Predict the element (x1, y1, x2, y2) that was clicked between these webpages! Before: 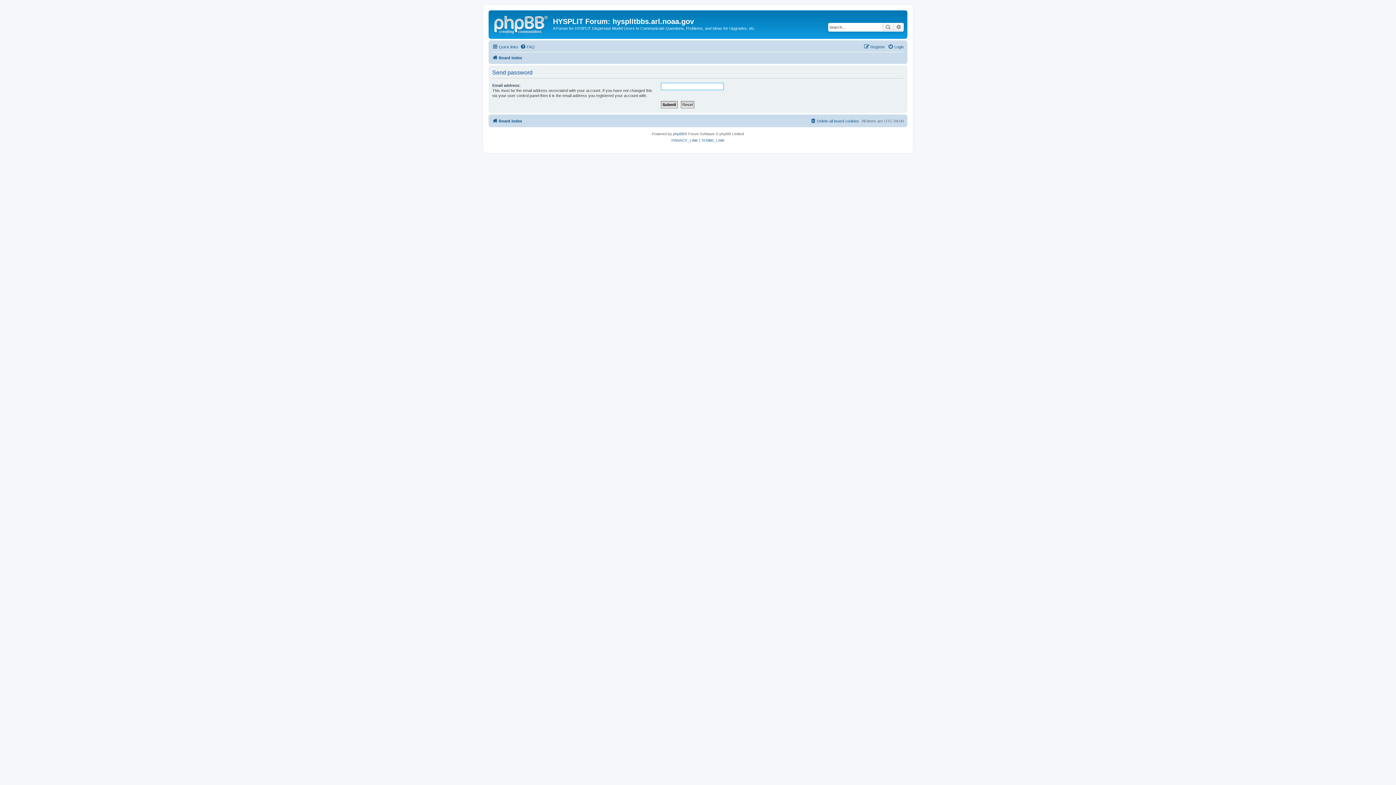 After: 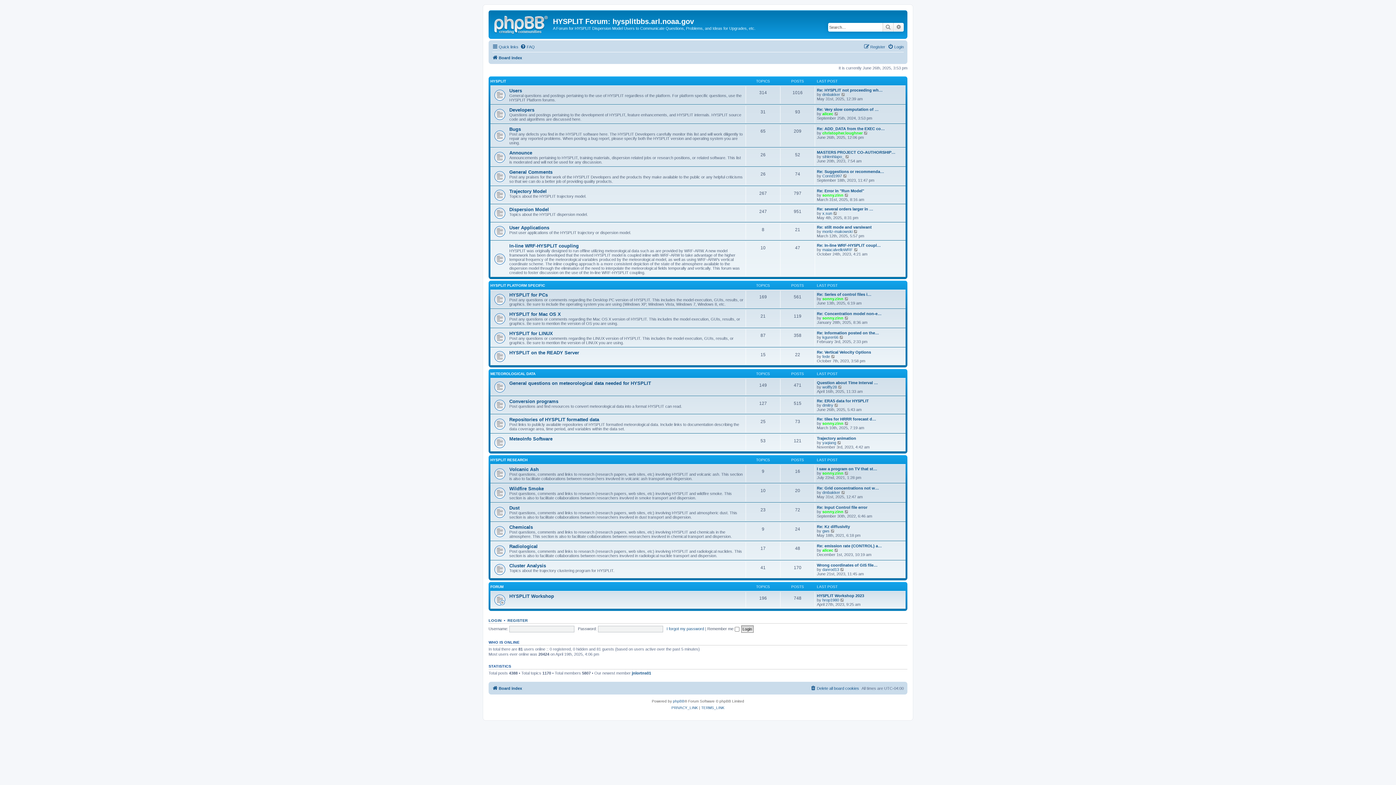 Action: bbox: (490, 12, 553, 35)